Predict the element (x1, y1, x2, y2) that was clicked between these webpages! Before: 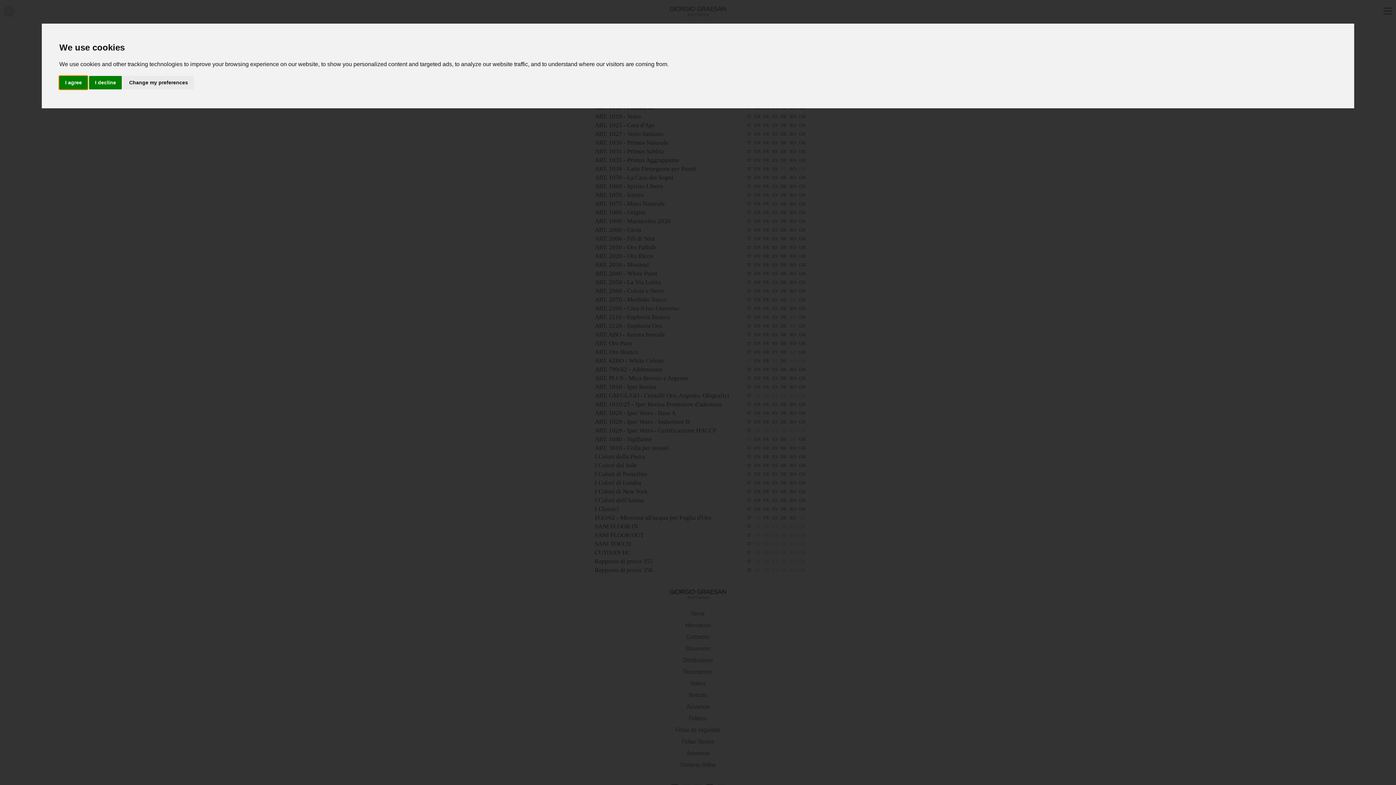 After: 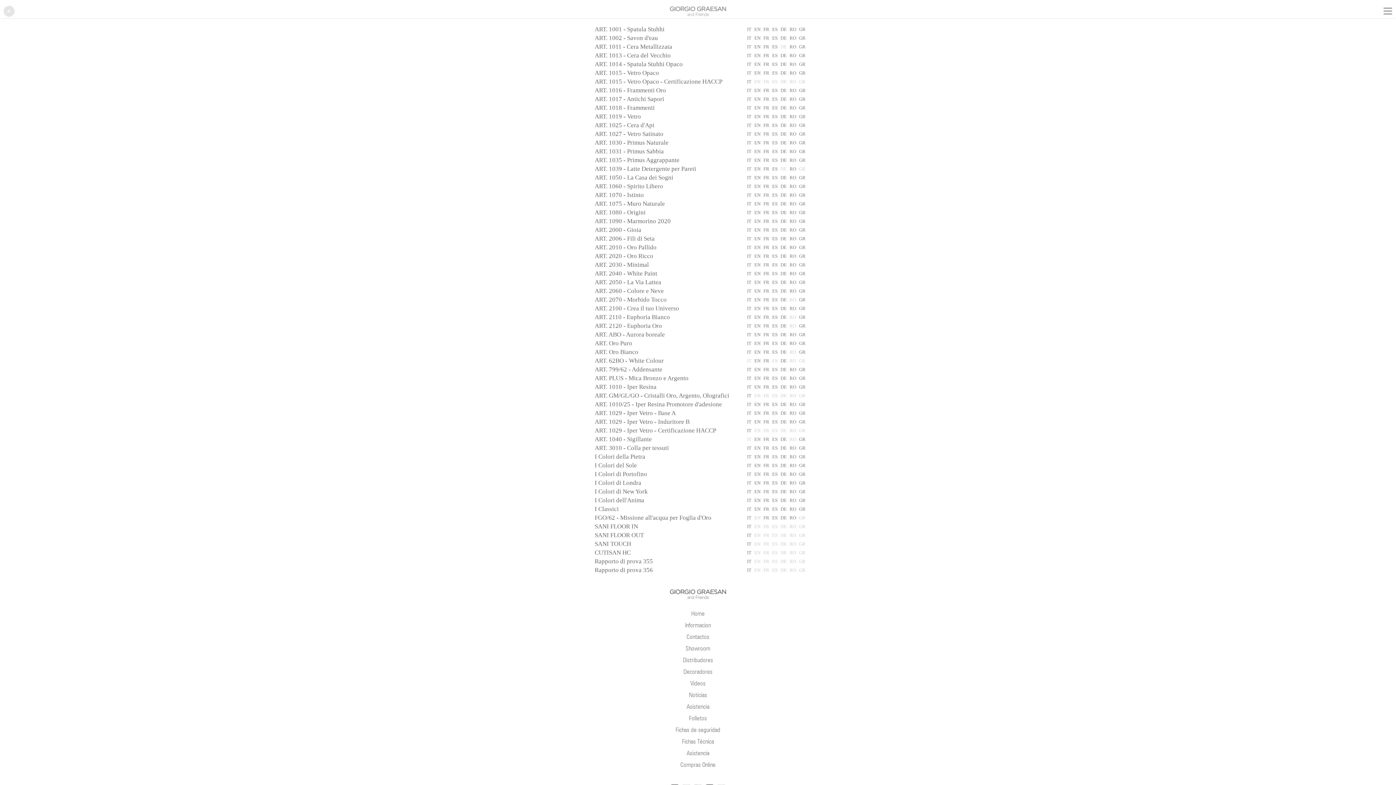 Action: label: I agree bbox: (59, 75, 87, 89)